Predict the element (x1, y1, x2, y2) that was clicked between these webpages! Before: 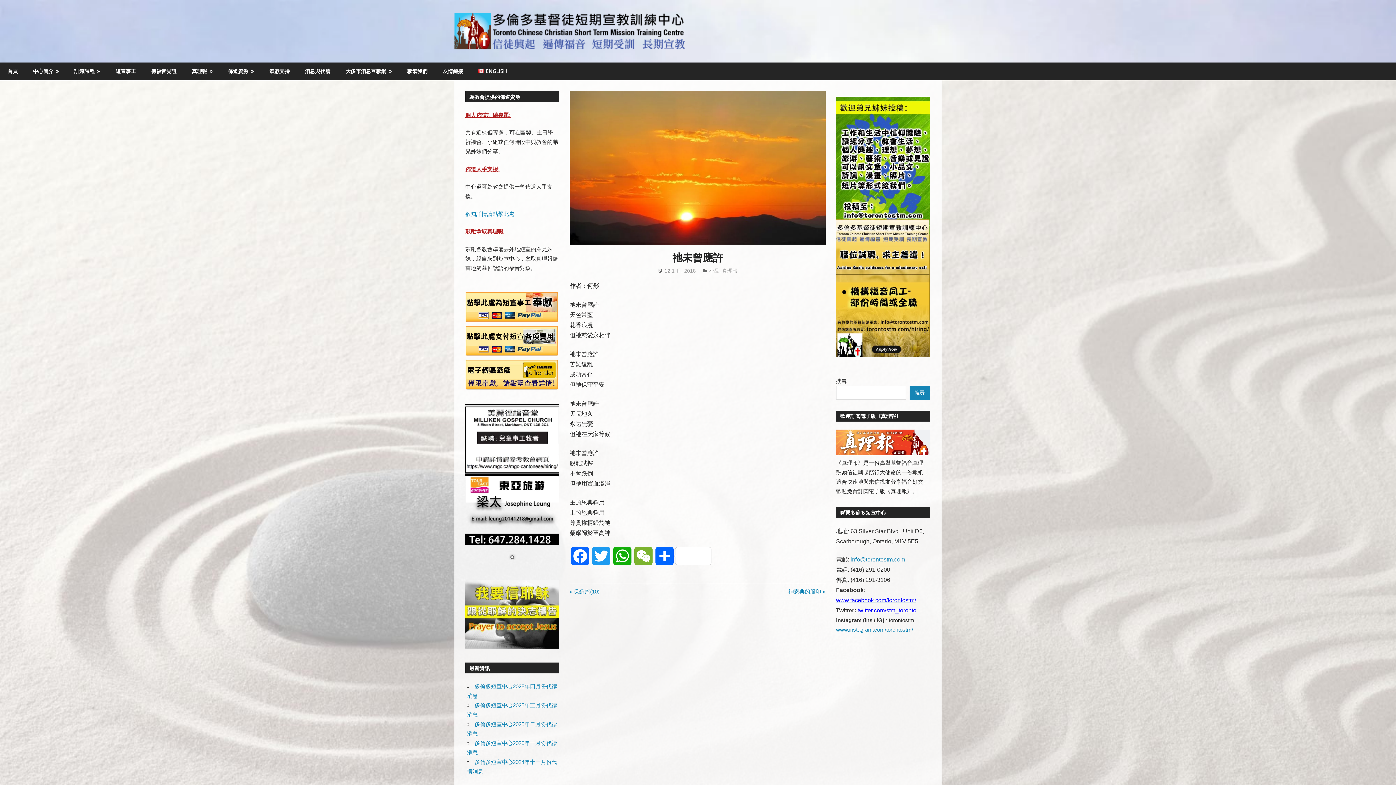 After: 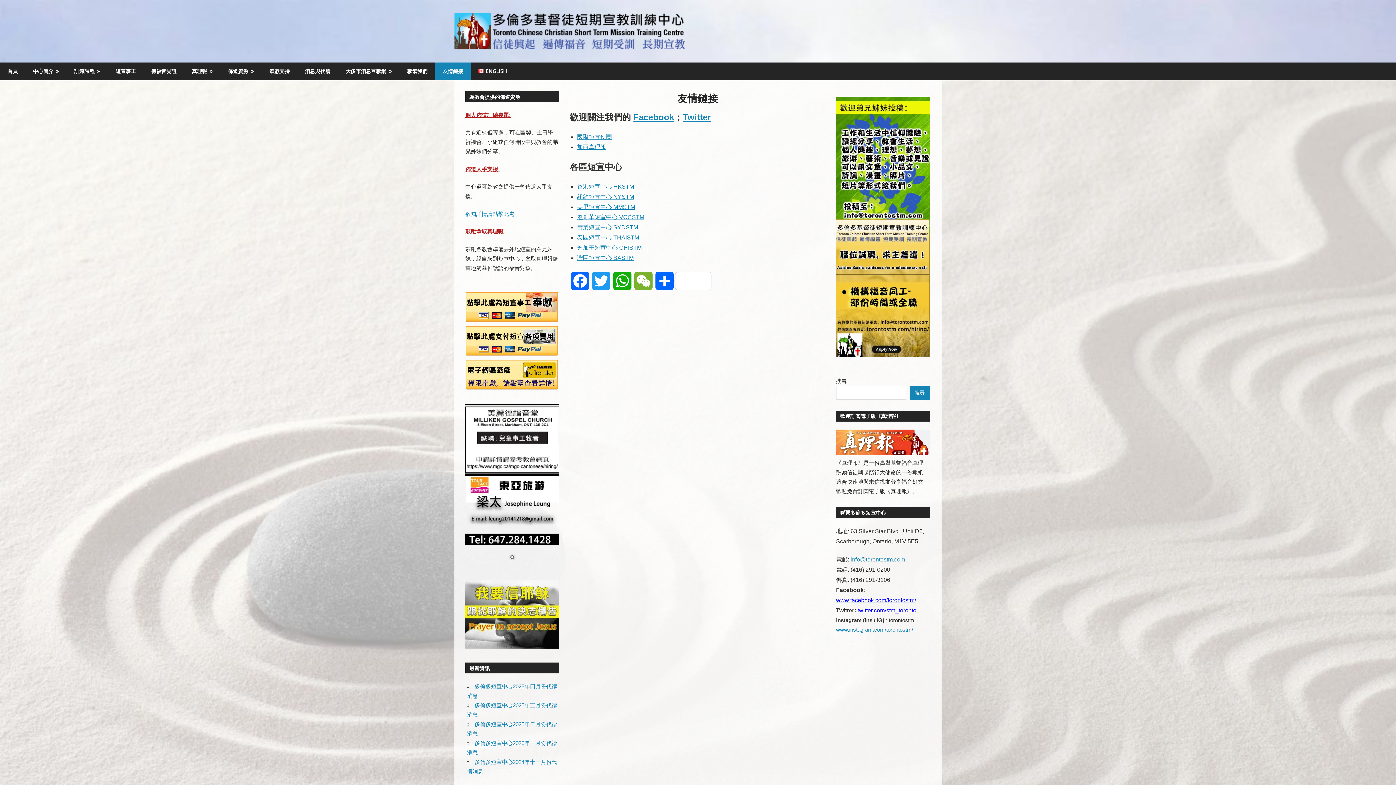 Action: label: 友情鏈接 bbox: (435, 62, 470, 80)